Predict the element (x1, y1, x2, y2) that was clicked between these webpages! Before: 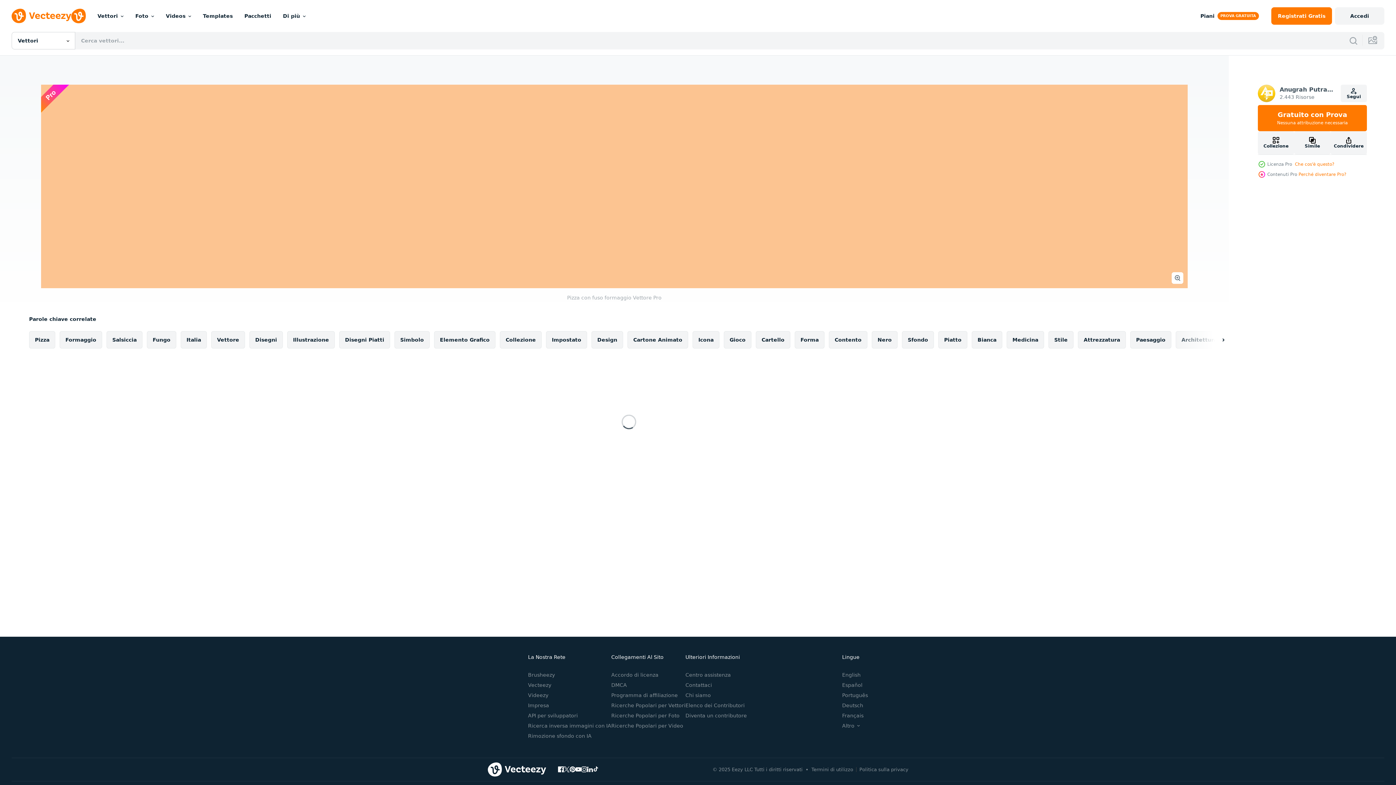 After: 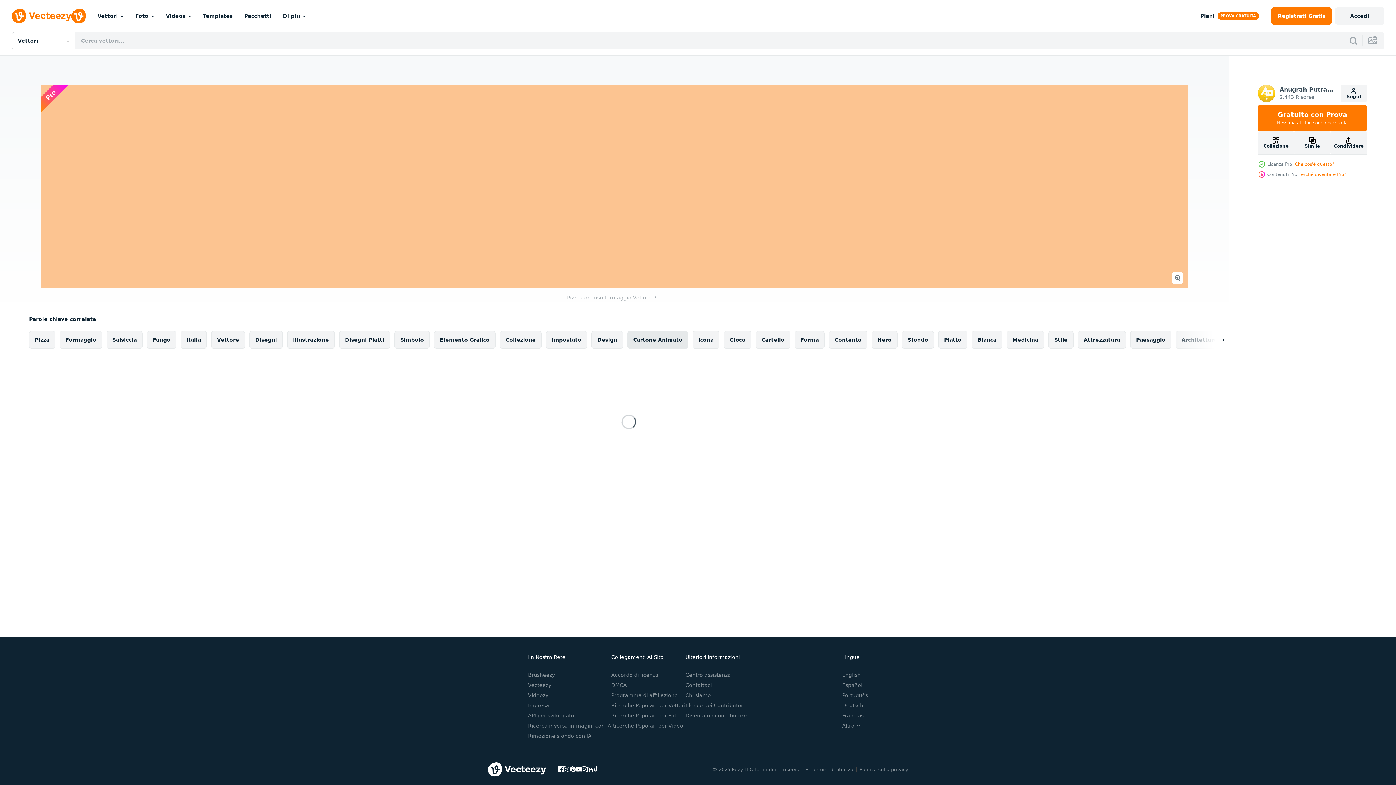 Action: label: Cartone Animato bbox: (627, 331, 688, 348)